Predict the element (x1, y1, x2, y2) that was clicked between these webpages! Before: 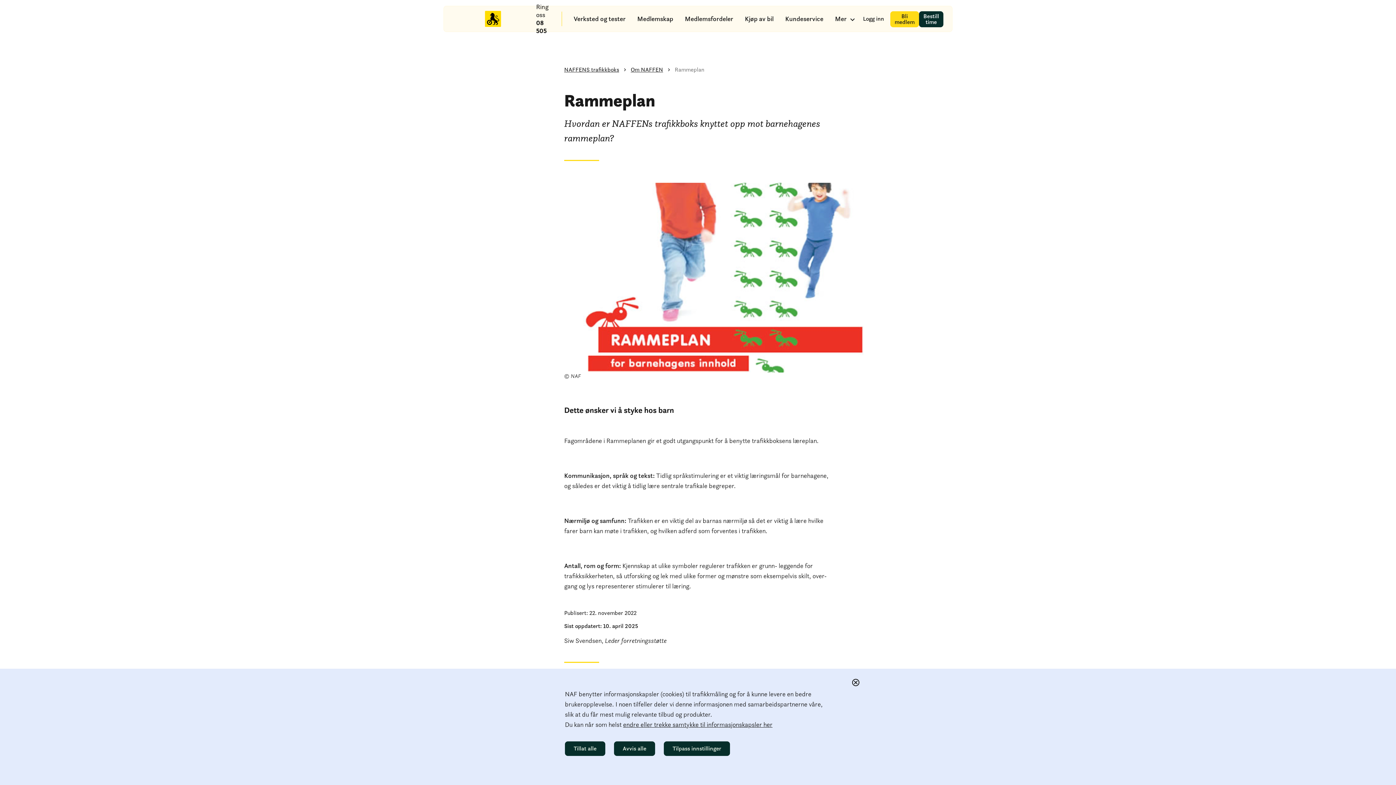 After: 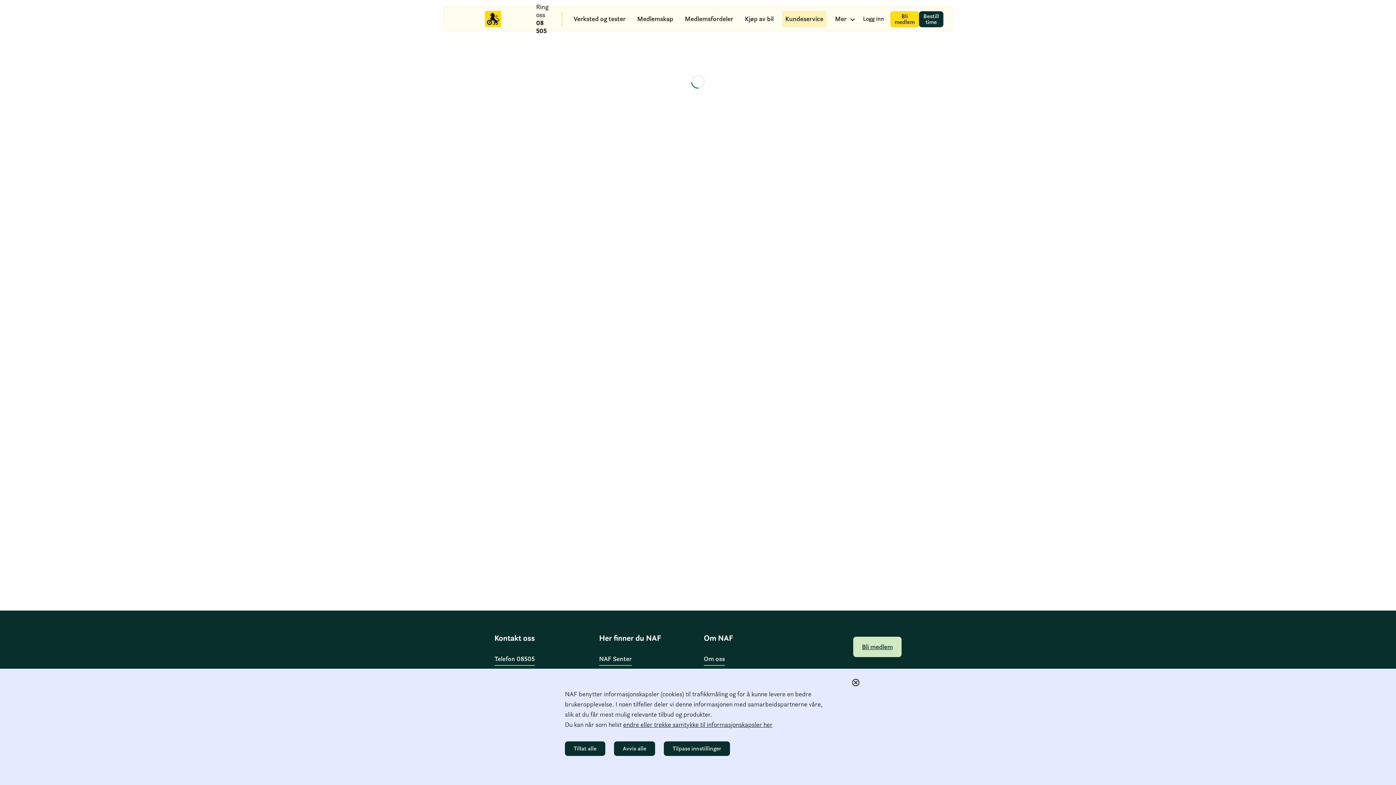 Action: bbox: (782, 10, 826, 26) label: Kundeservice